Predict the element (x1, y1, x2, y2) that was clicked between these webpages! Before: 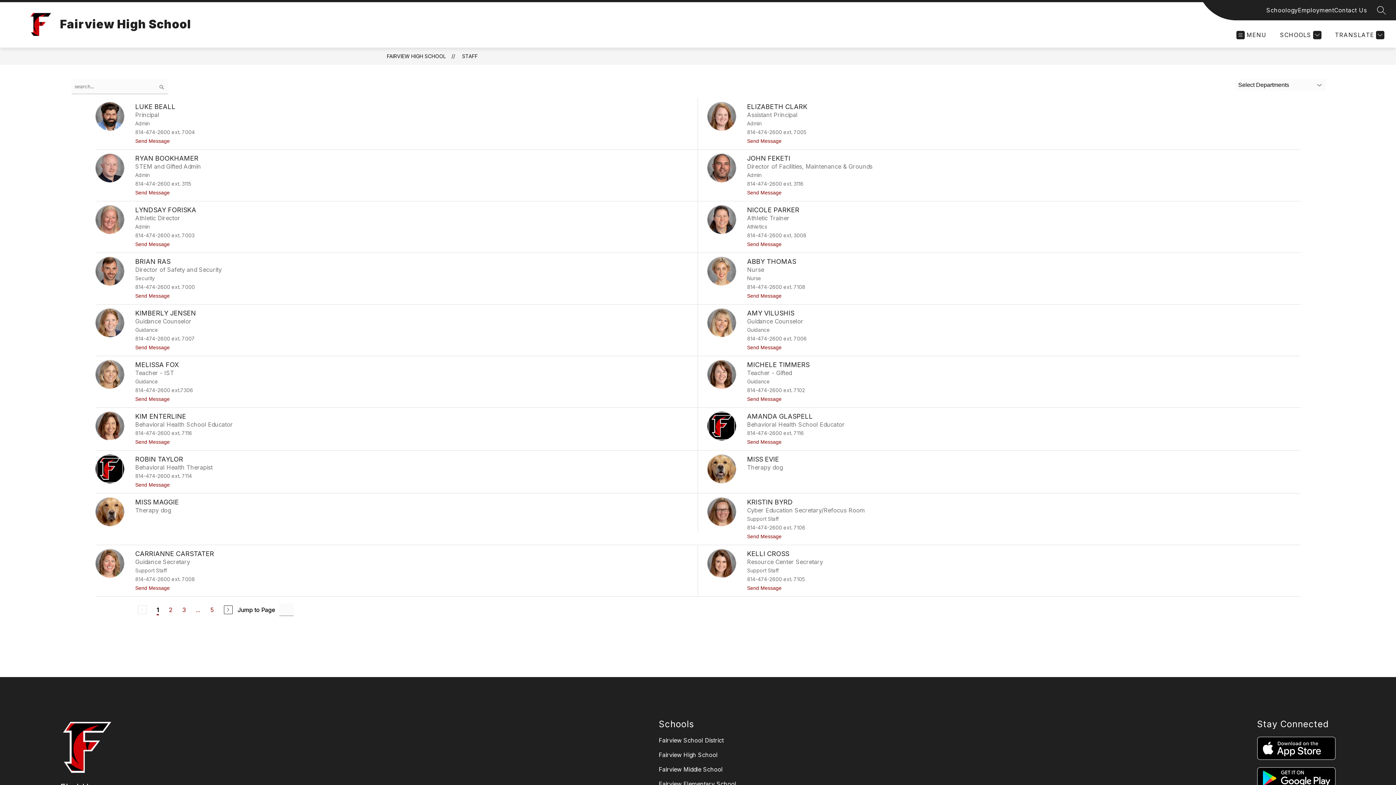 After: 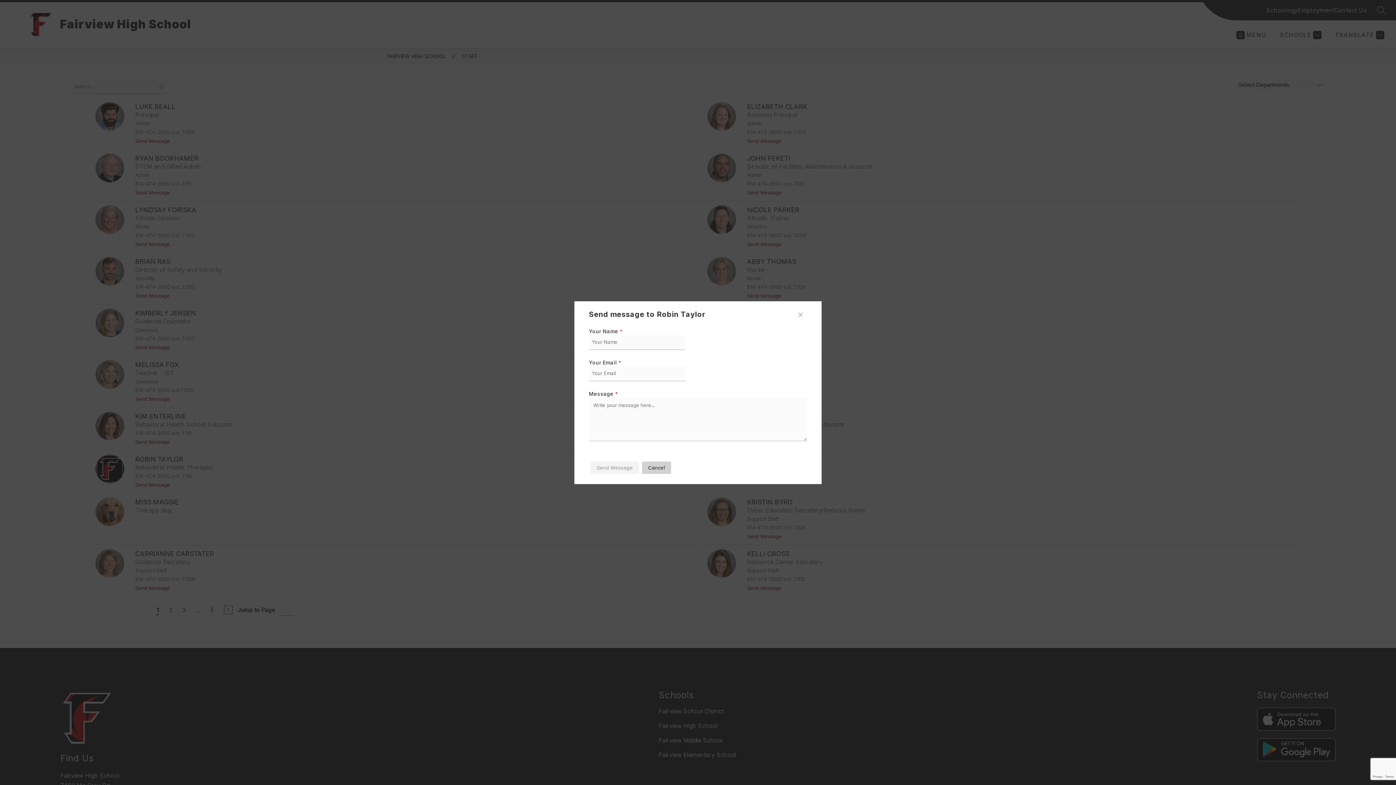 Action: bbox: (135, 482, 169, 488) label: Send Message
to Robin Taylor